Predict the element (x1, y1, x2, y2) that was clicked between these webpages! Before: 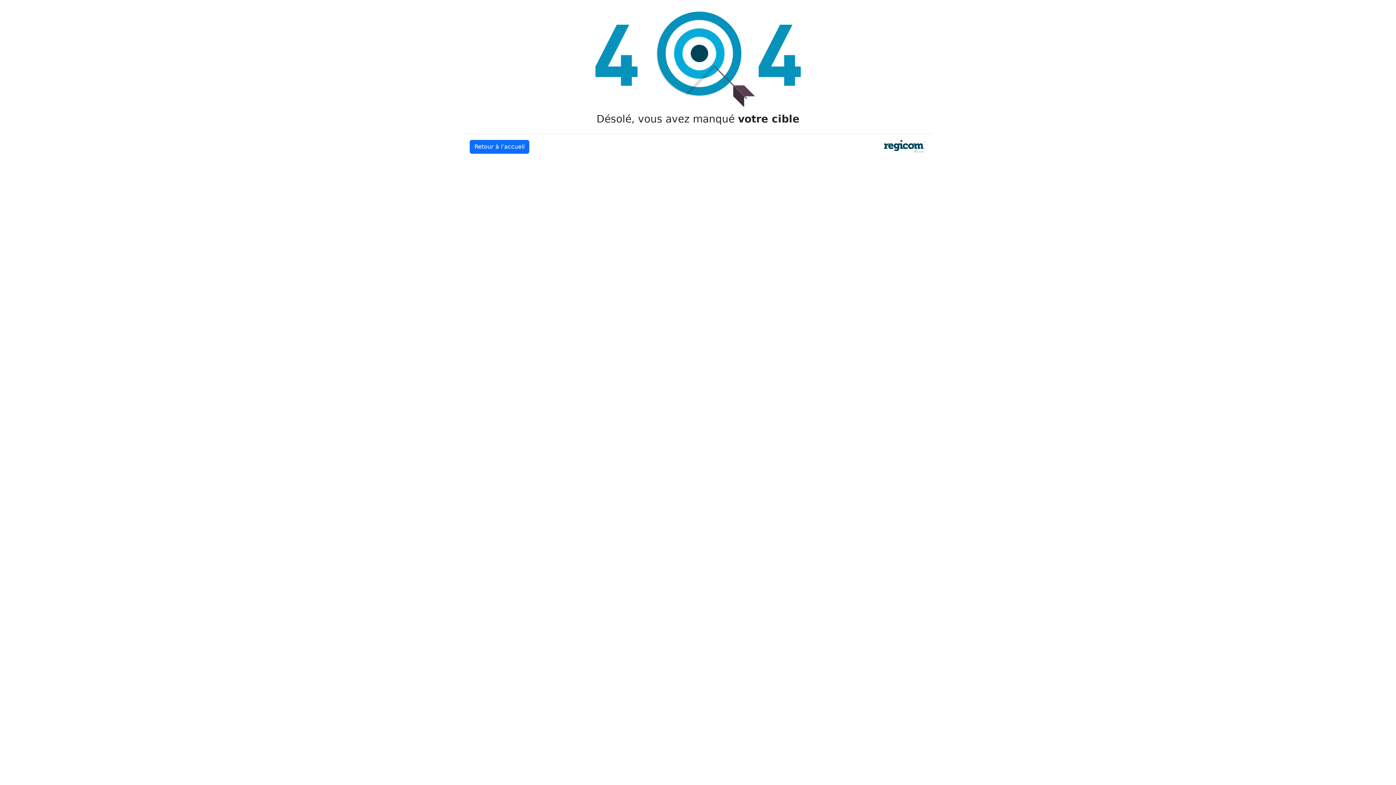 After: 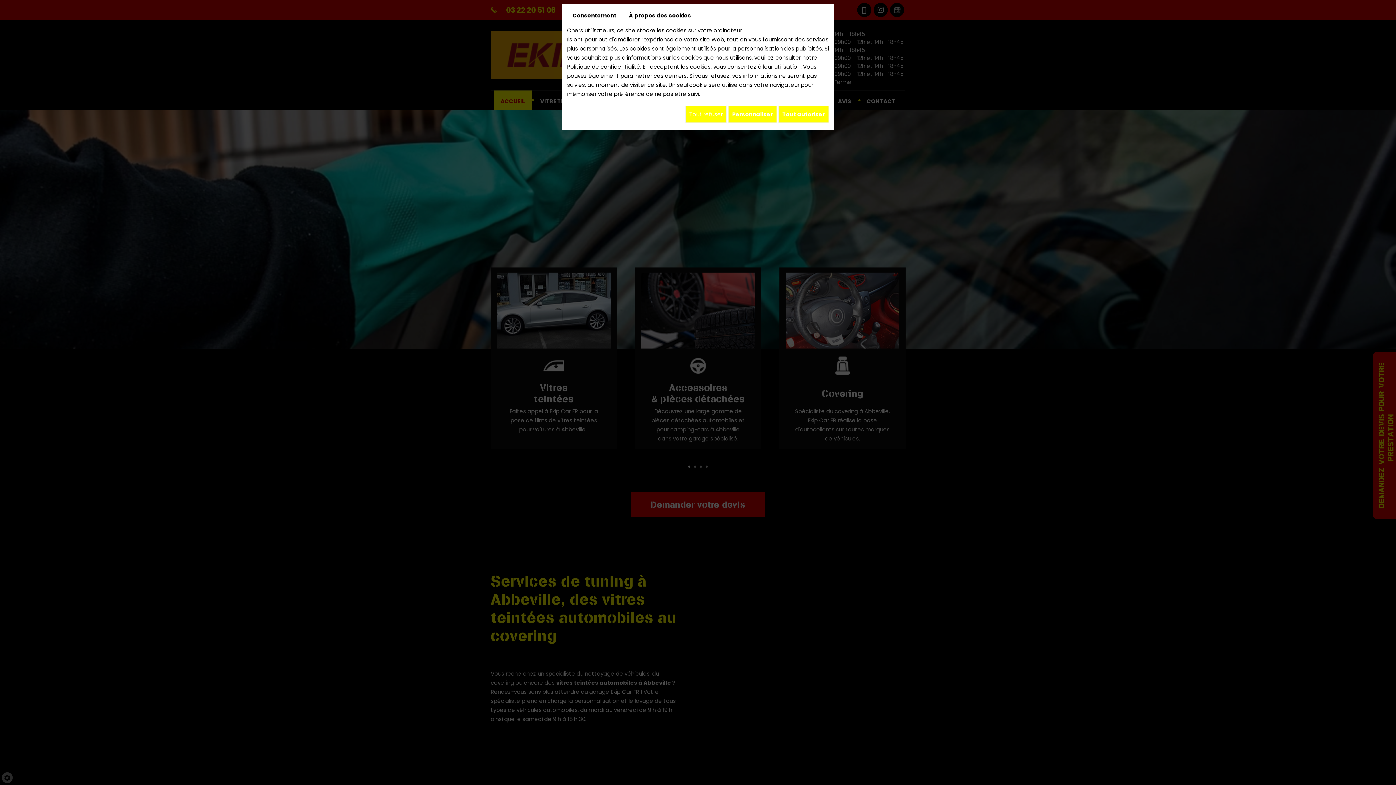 Action: bbox: (469, 140, 529, 153) label: Retour à l’accueil